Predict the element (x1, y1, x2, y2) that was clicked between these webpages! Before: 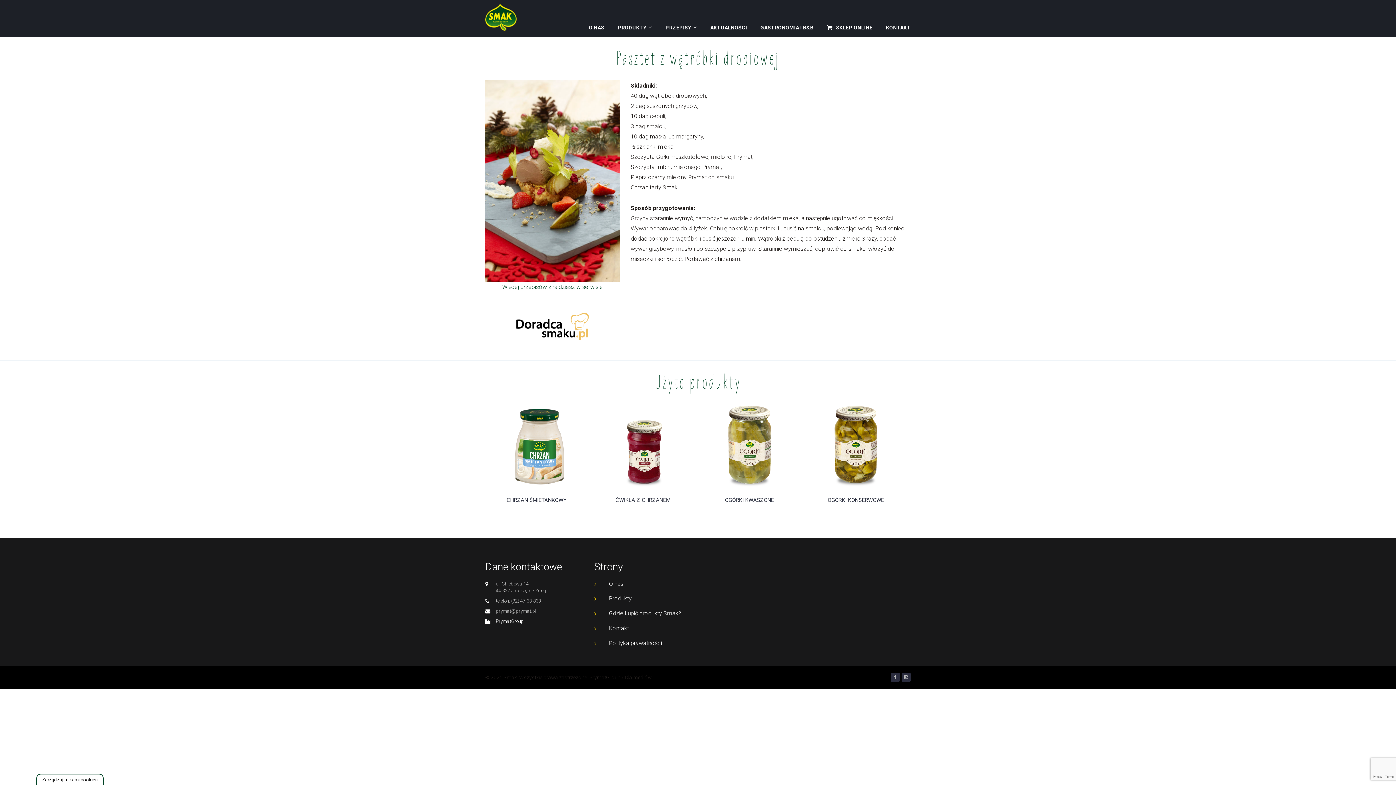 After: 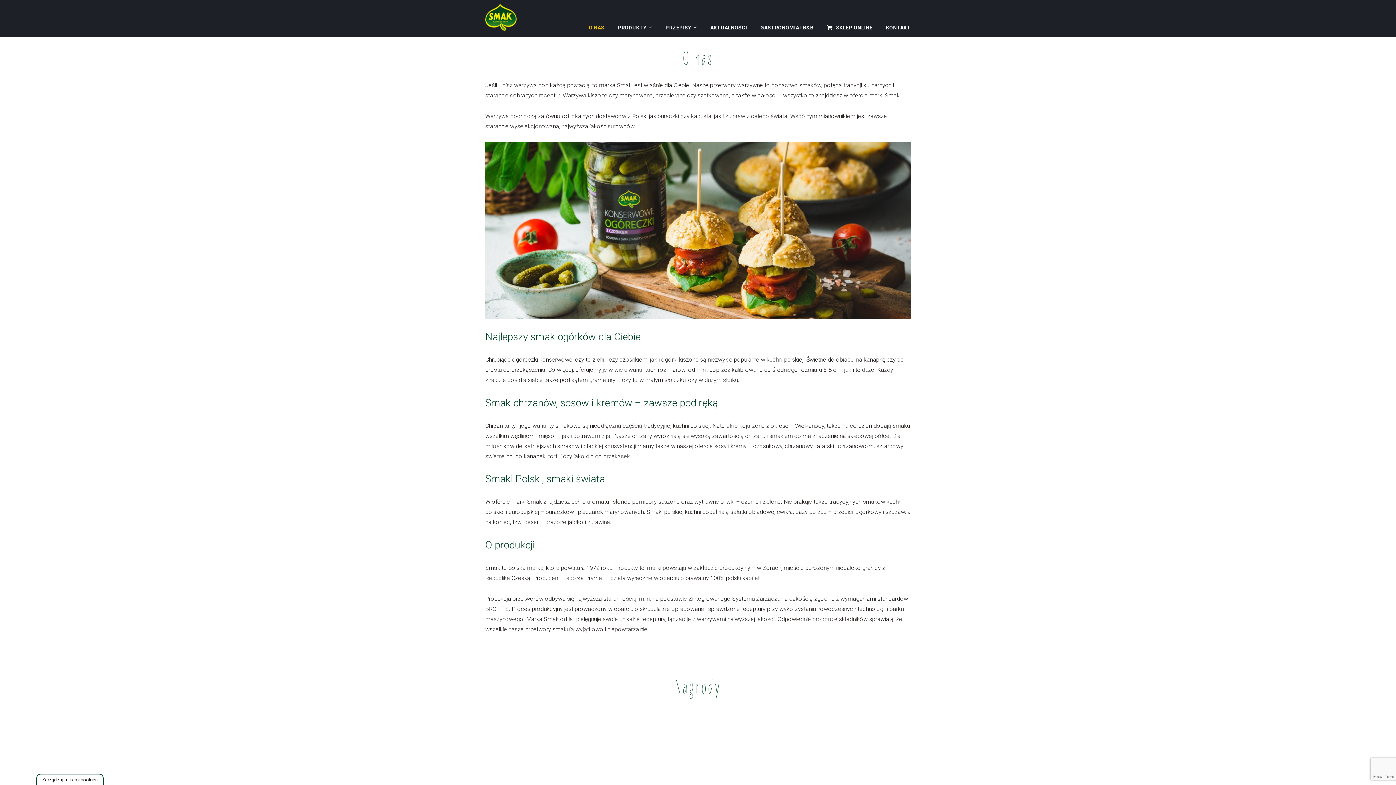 Action: label: O NAS bbox: (589, 18, 604, 37)